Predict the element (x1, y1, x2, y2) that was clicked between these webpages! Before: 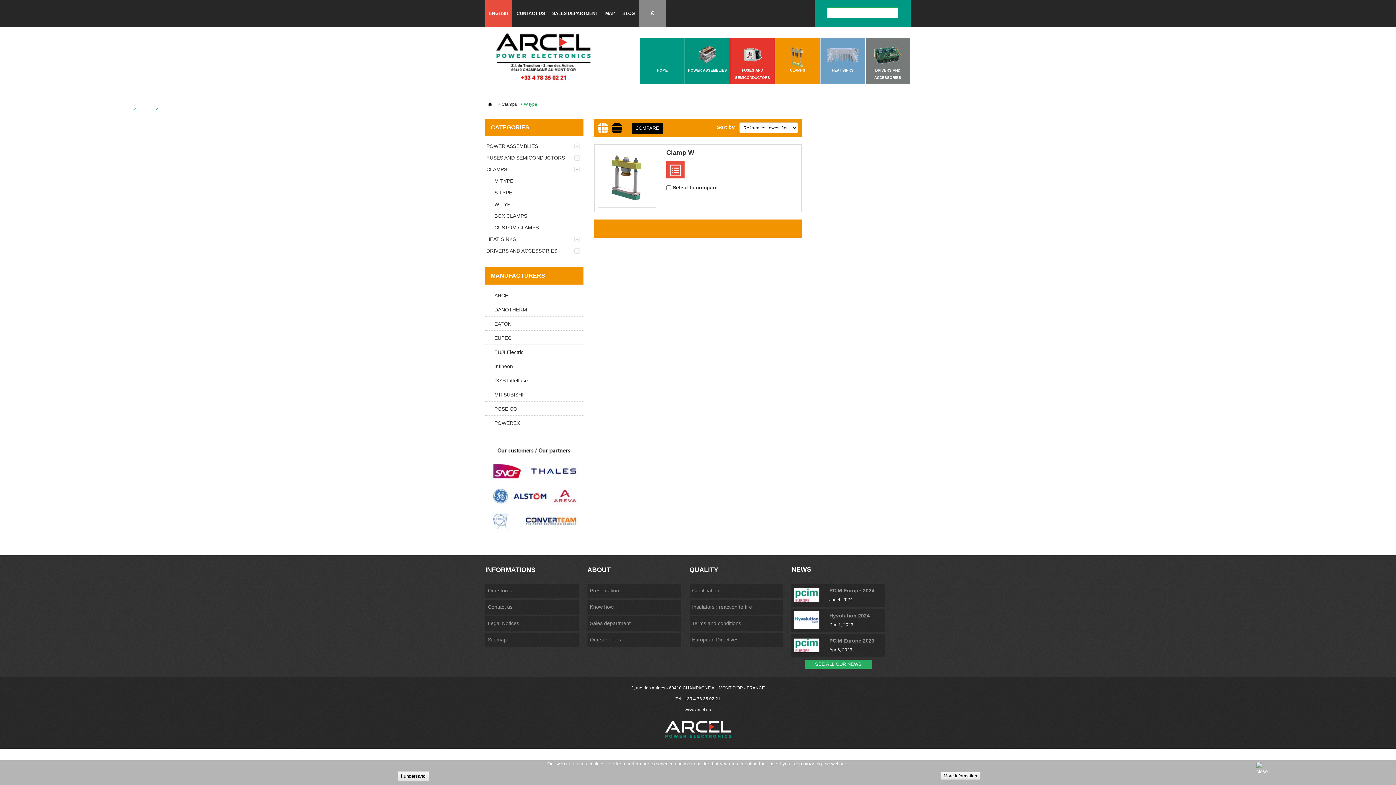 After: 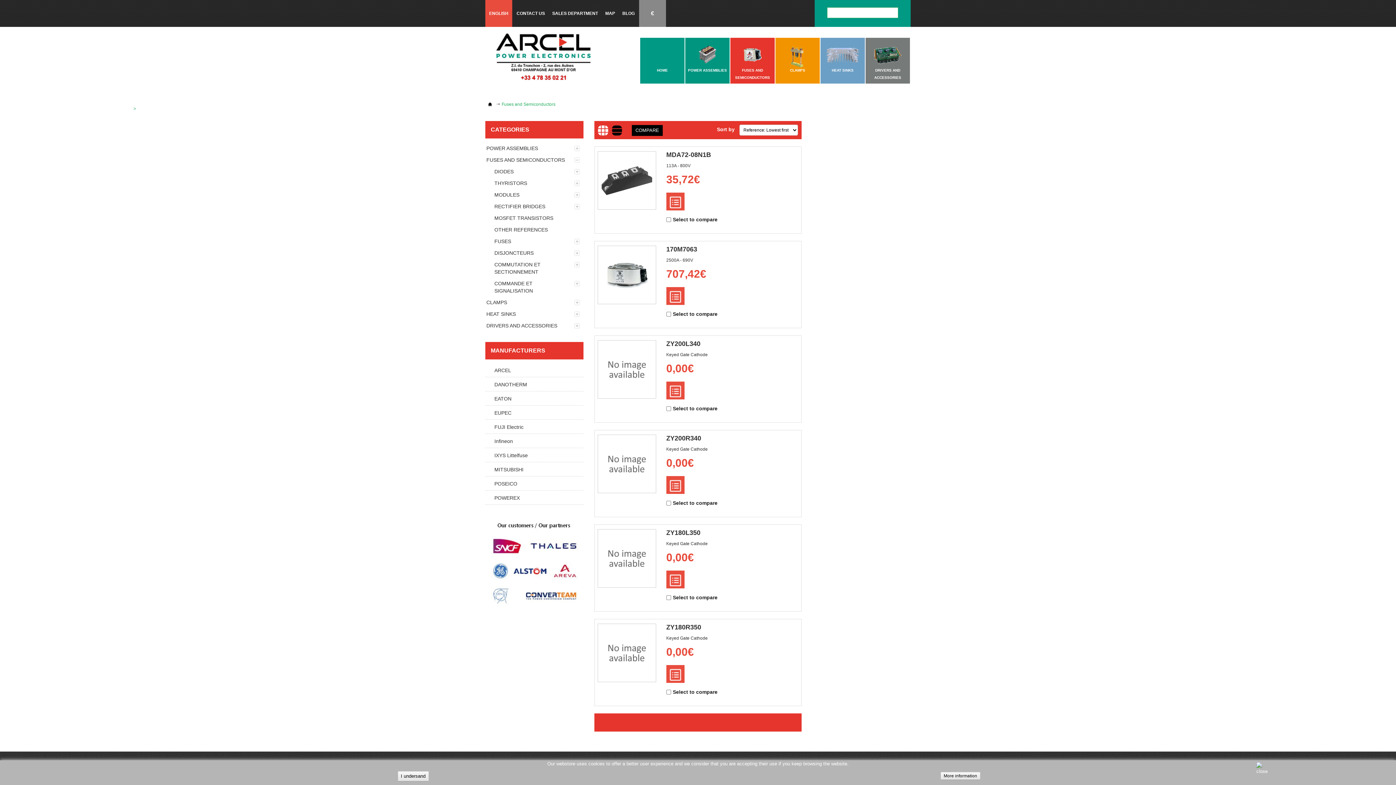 Action: label: FUSES AND SEMICONDUCTORS bbox: (485, 151, 583, 163)